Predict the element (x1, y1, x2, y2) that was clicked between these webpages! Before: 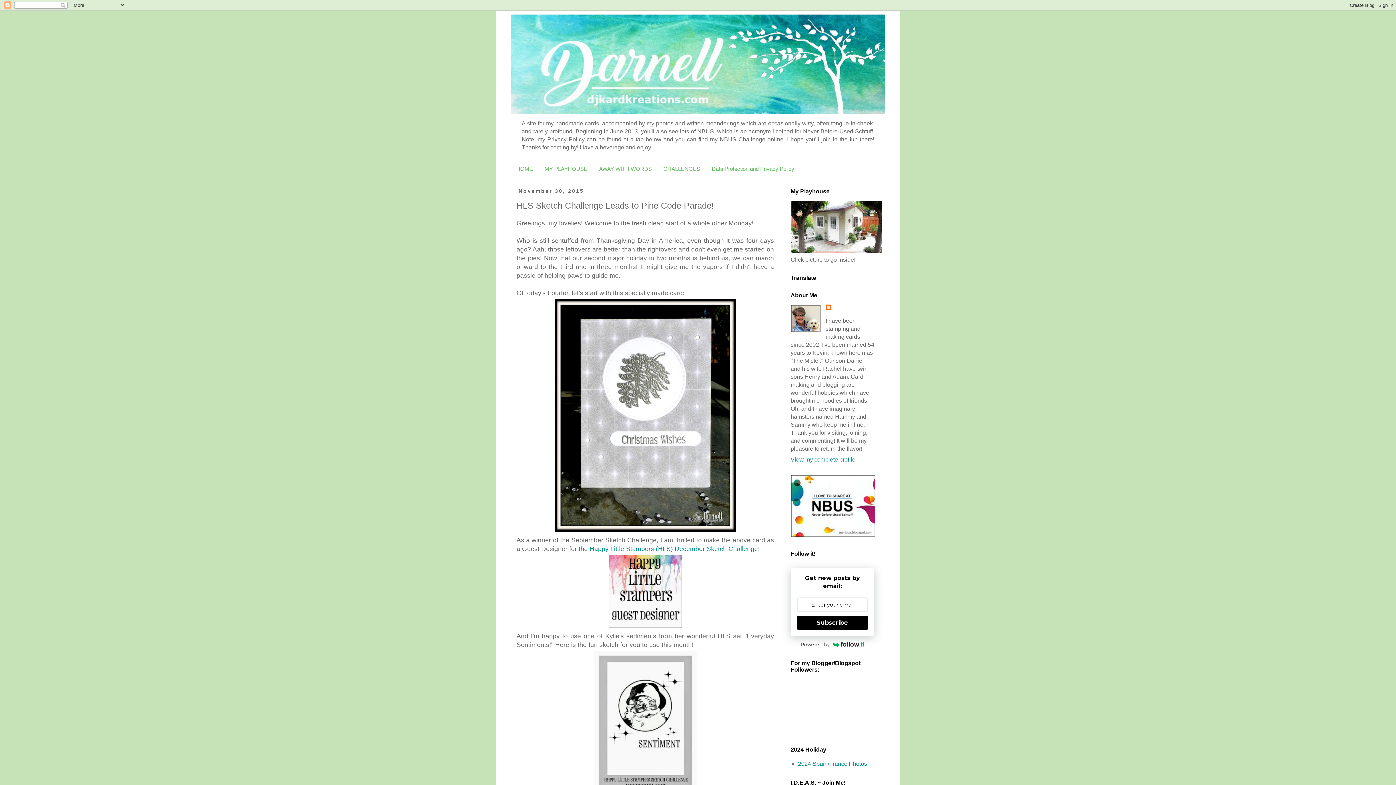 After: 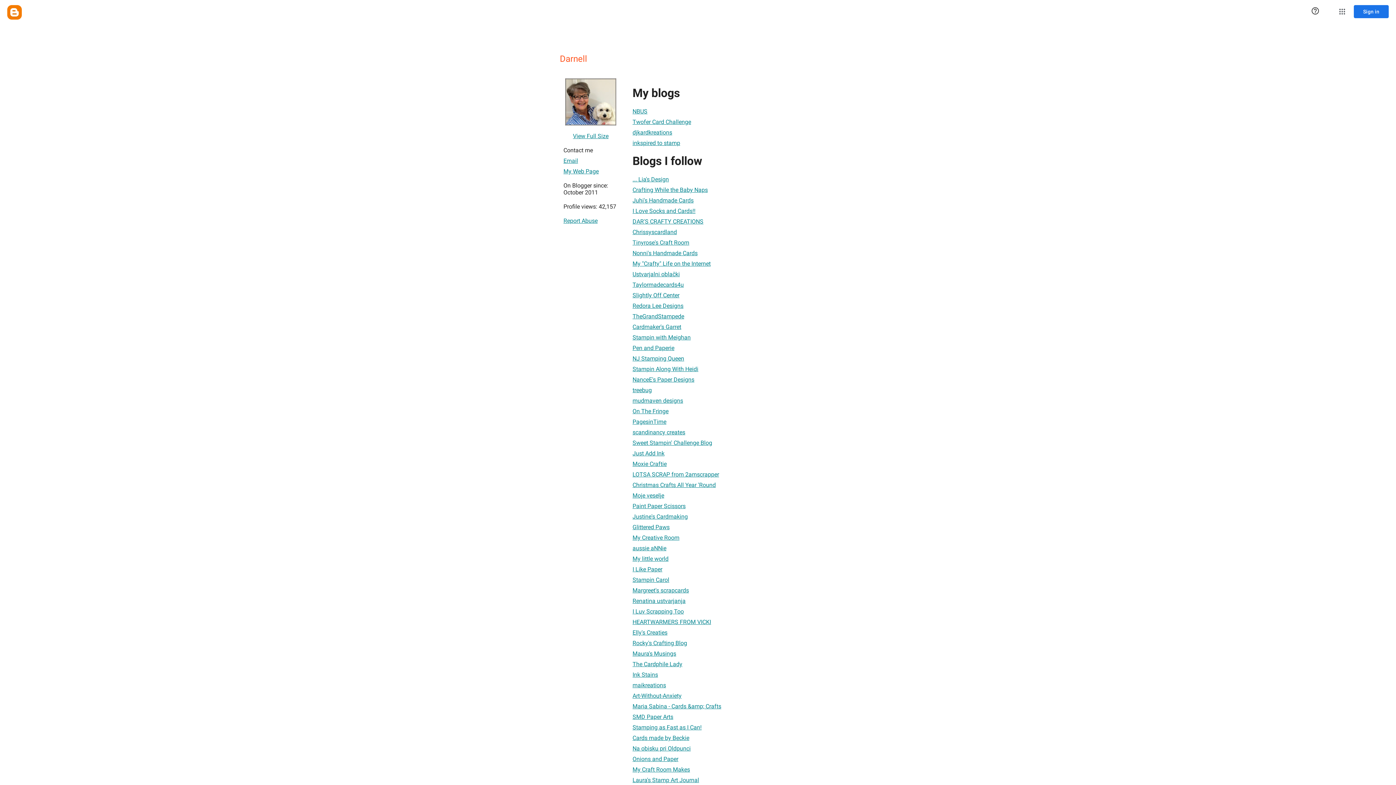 Action: bbox: (825, 304, 833, 312)